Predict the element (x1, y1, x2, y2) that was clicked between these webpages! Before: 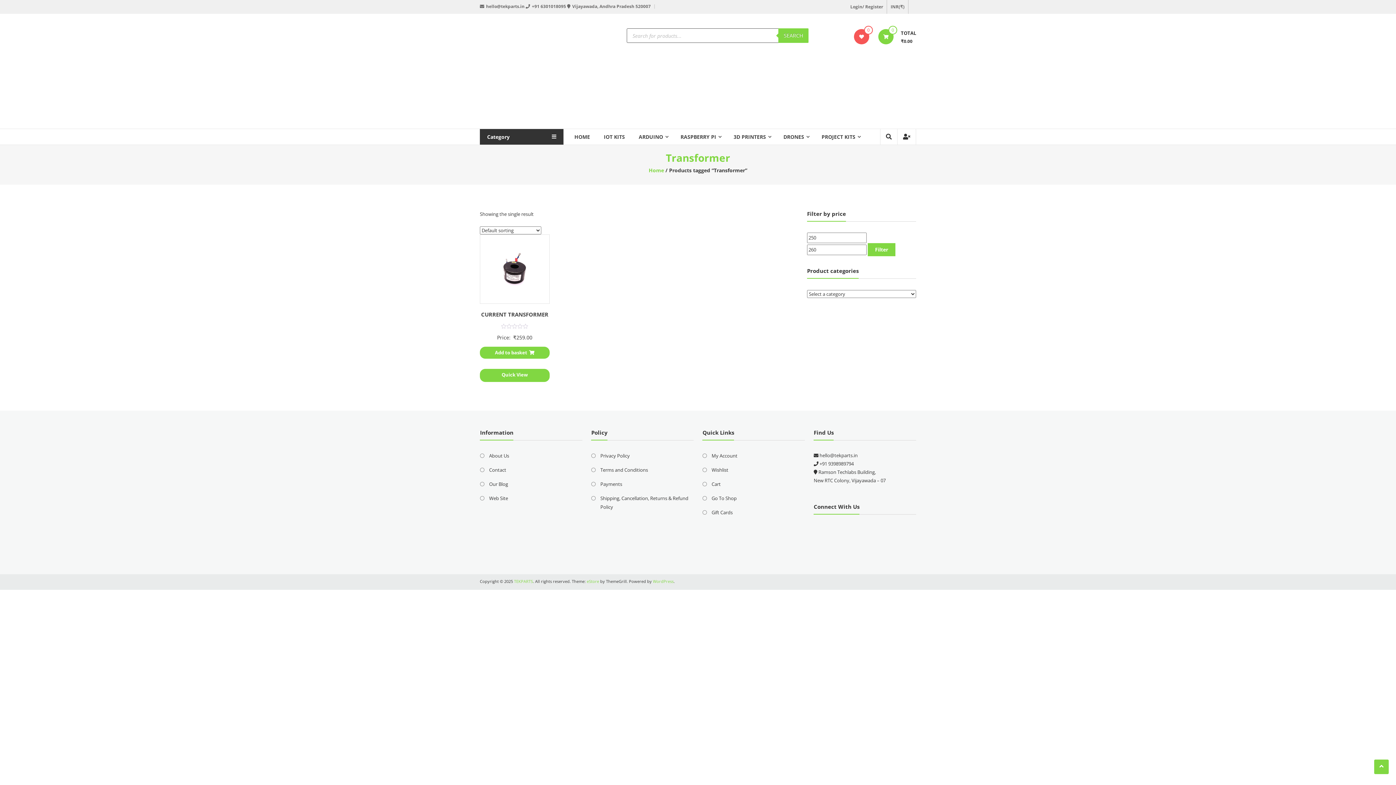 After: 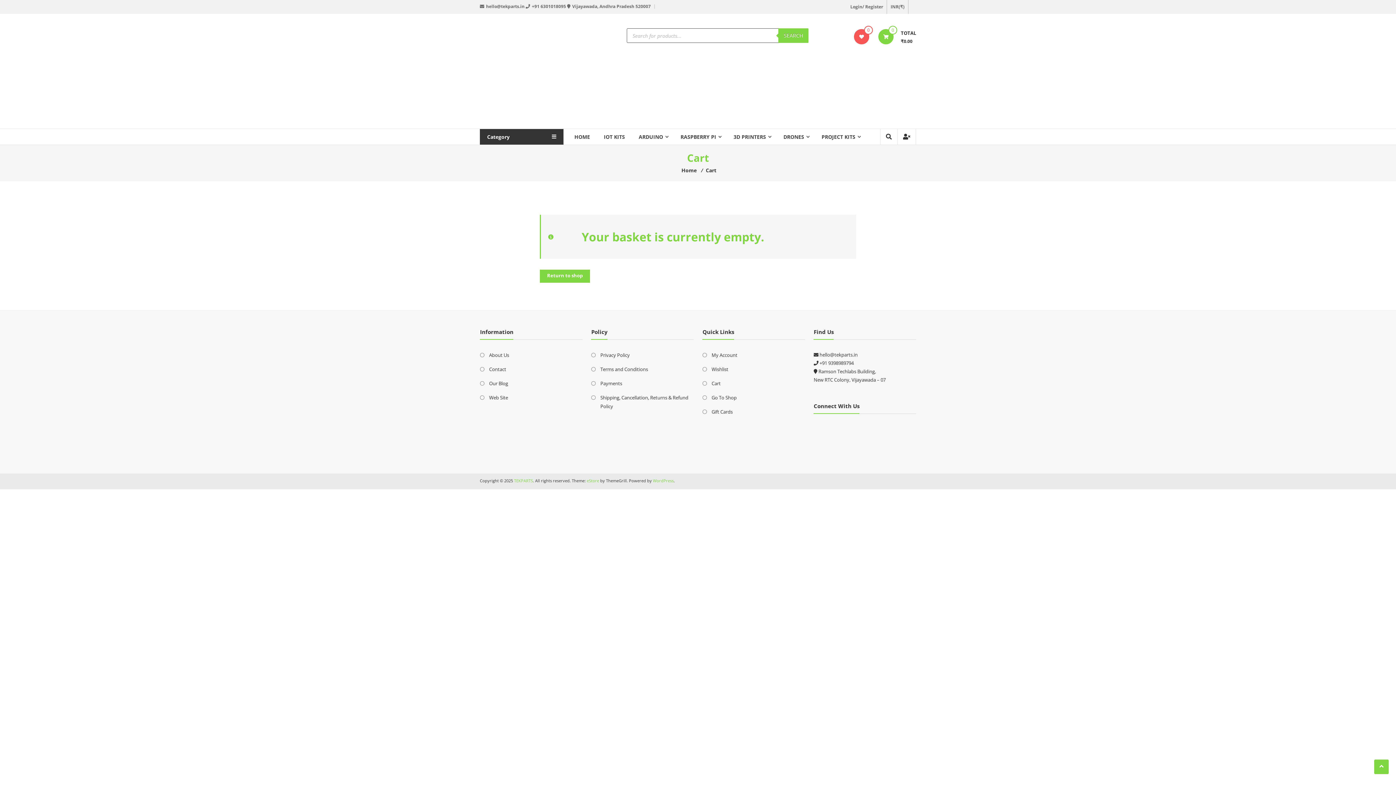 Action: label: Cart bbox: (711, 481, 720, 487)